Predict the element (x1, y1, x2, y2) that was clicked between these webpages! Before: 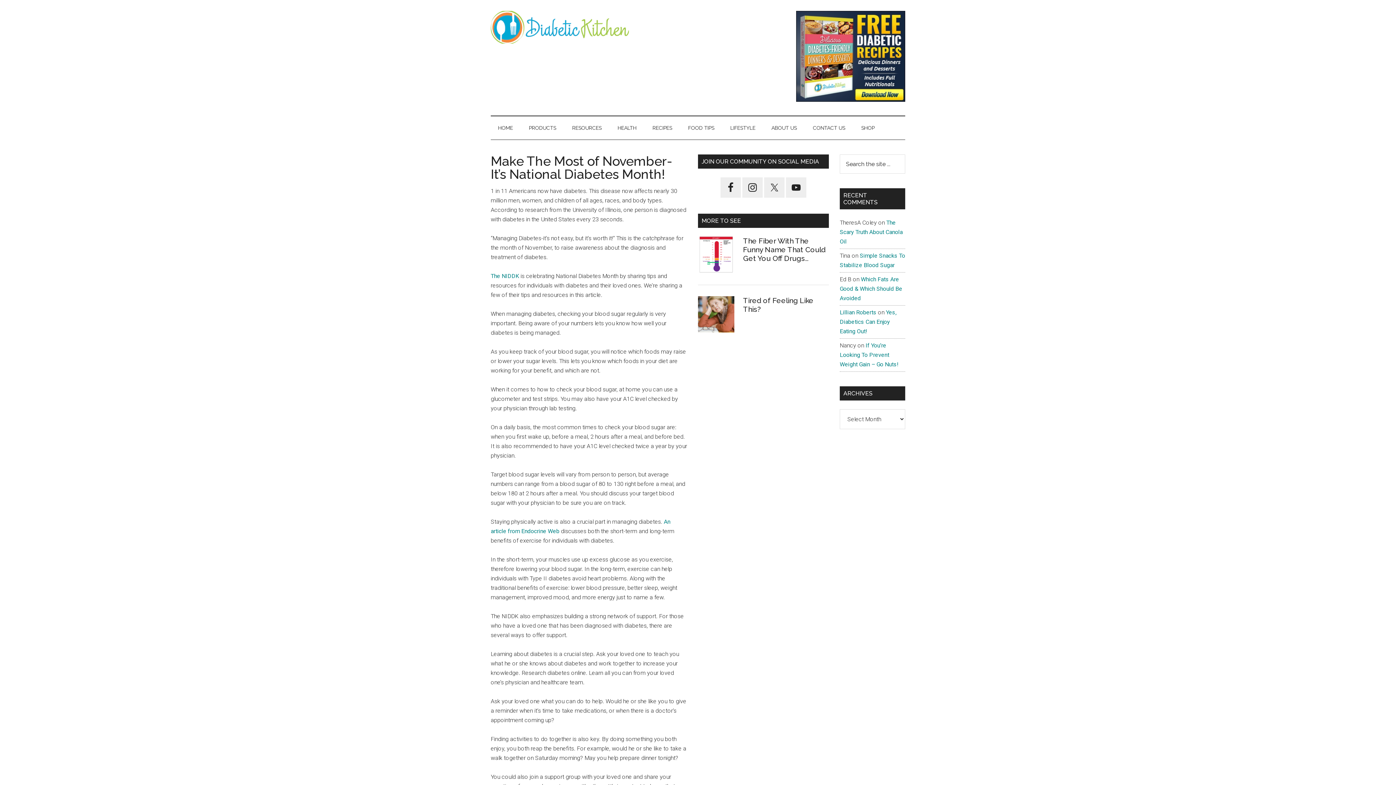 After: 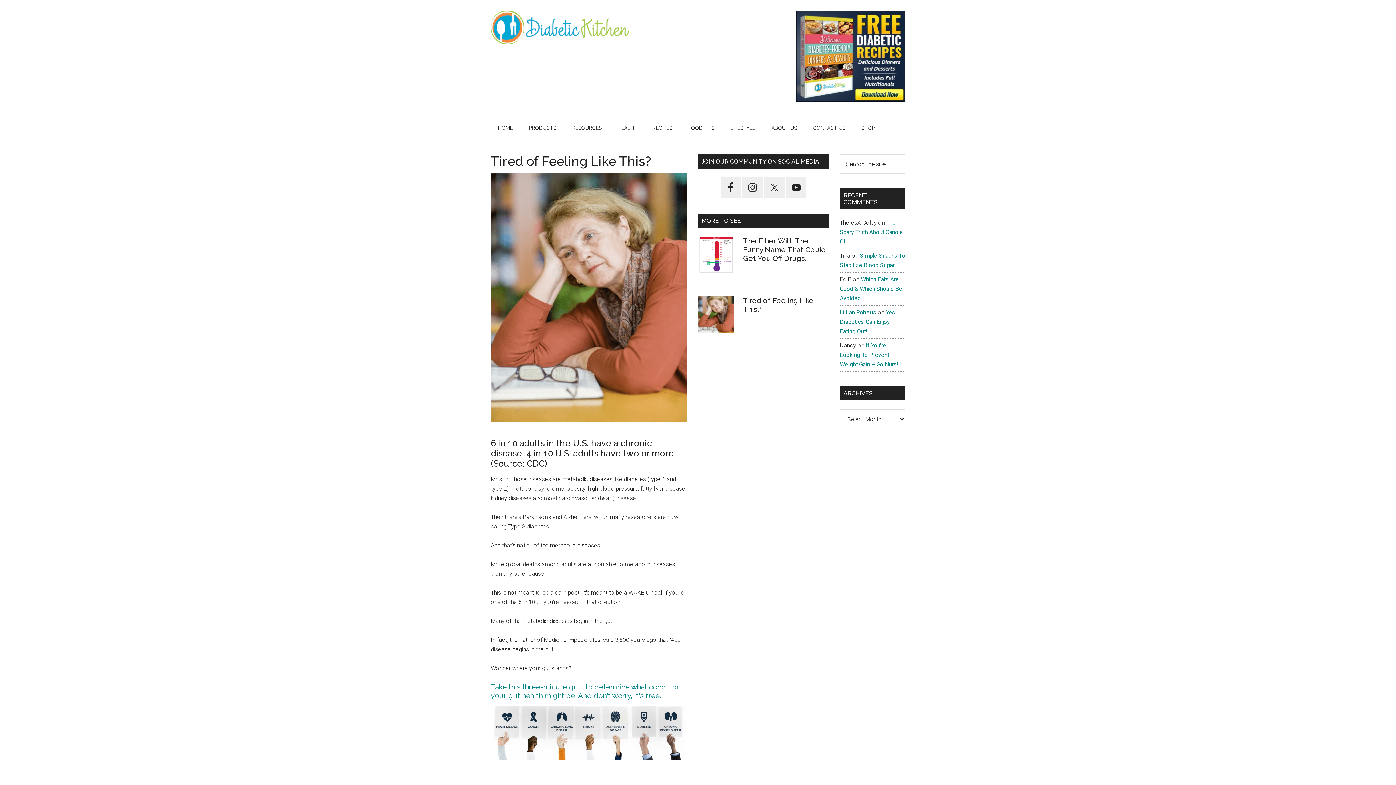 Action: bbox: (698, 296, 734, 335)